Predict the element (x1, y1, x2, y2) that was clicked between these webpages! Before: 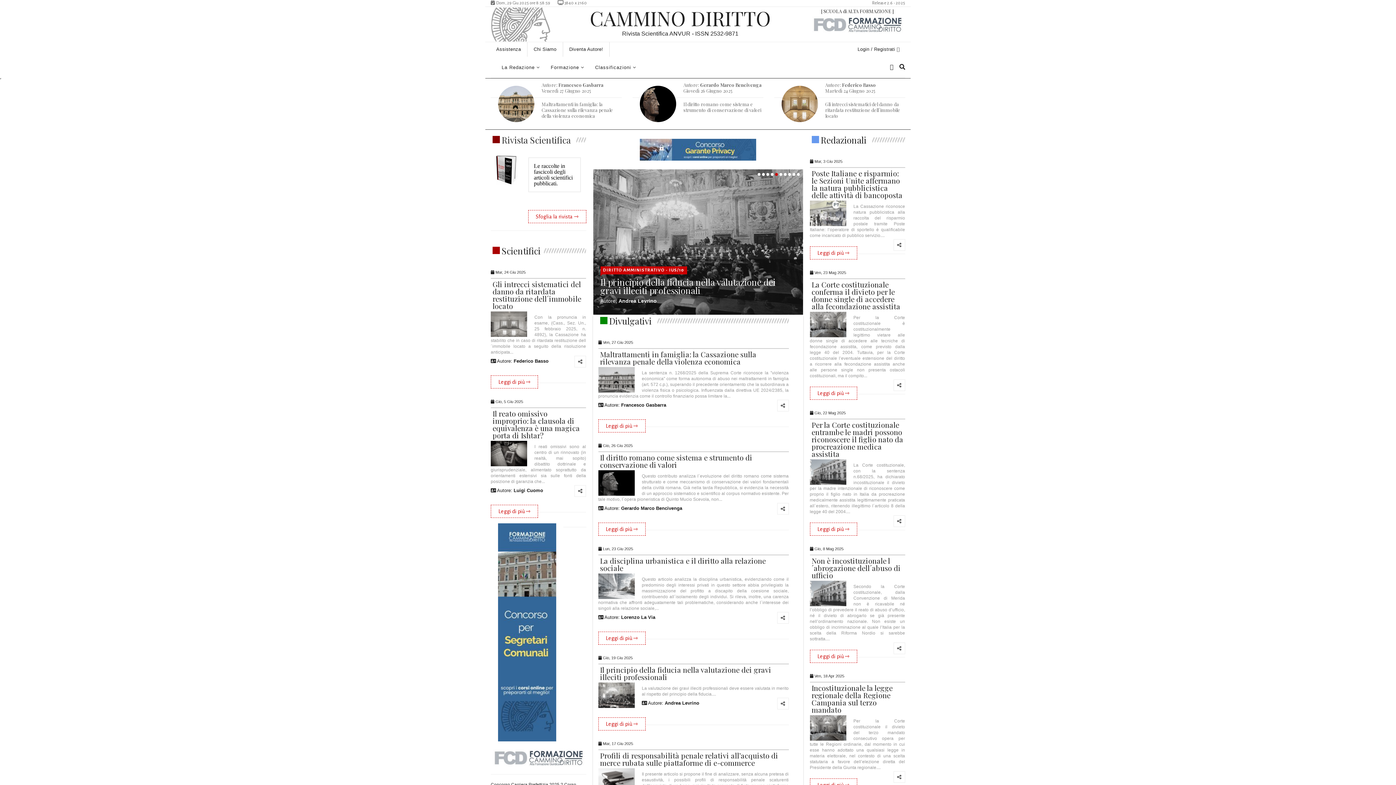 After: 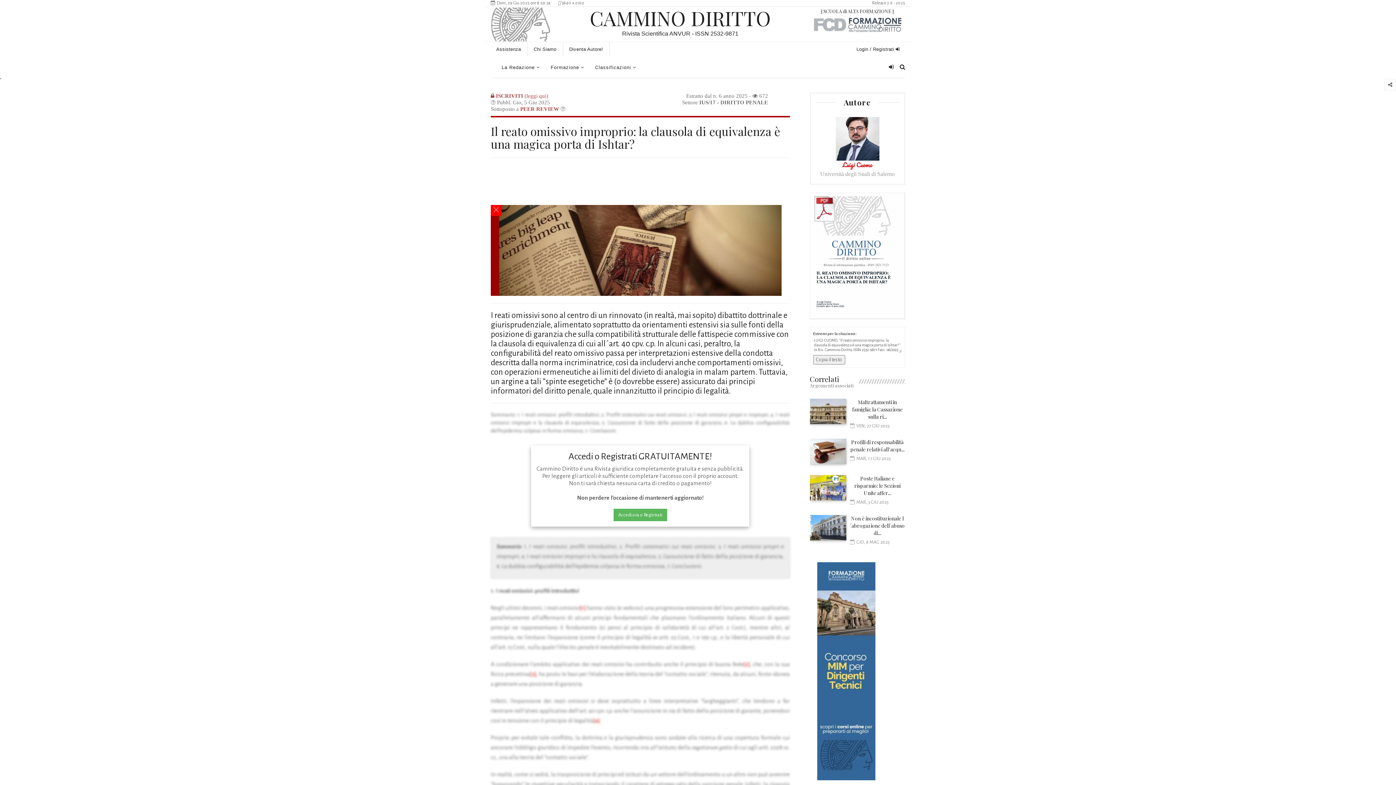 Action: label: Leggi di più ⇾ bbox: (490, 505, 538, 518)